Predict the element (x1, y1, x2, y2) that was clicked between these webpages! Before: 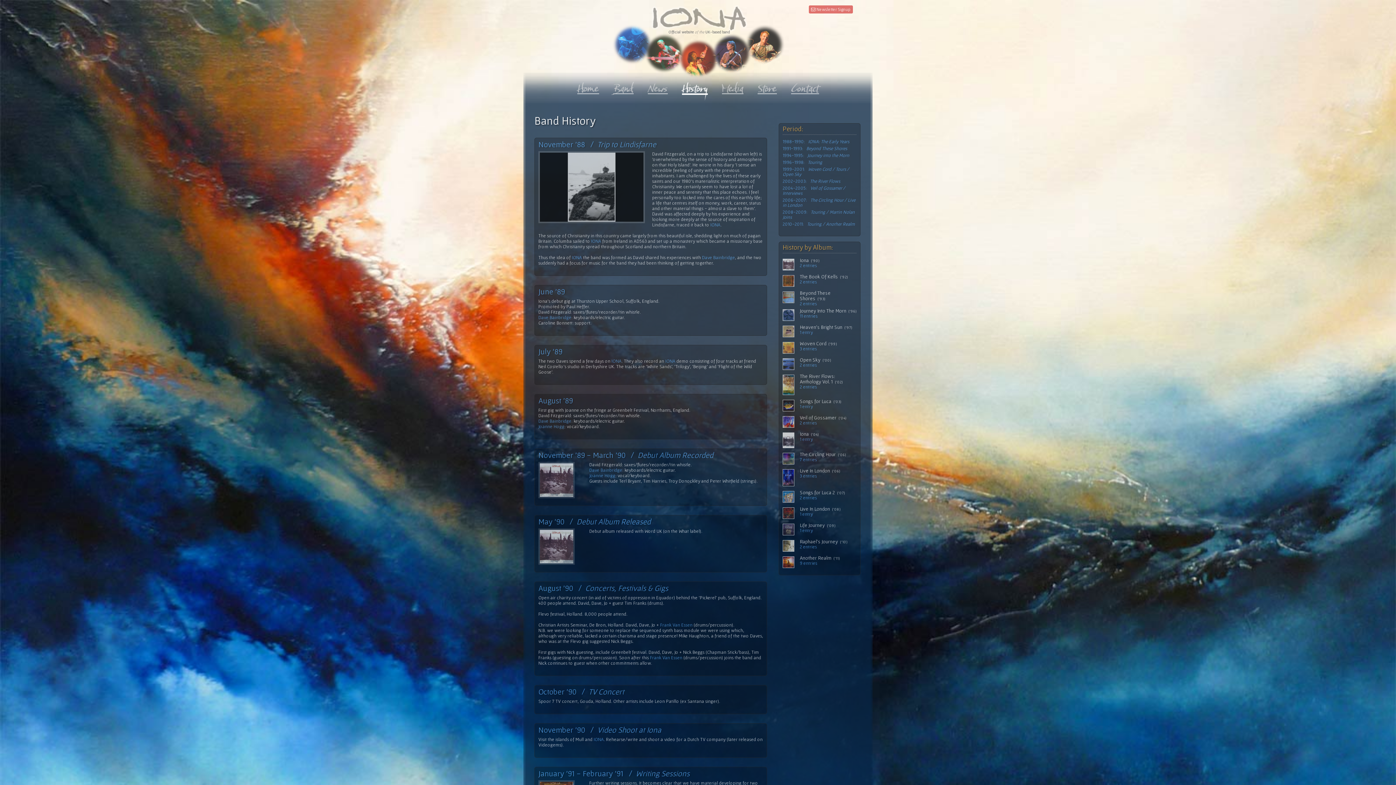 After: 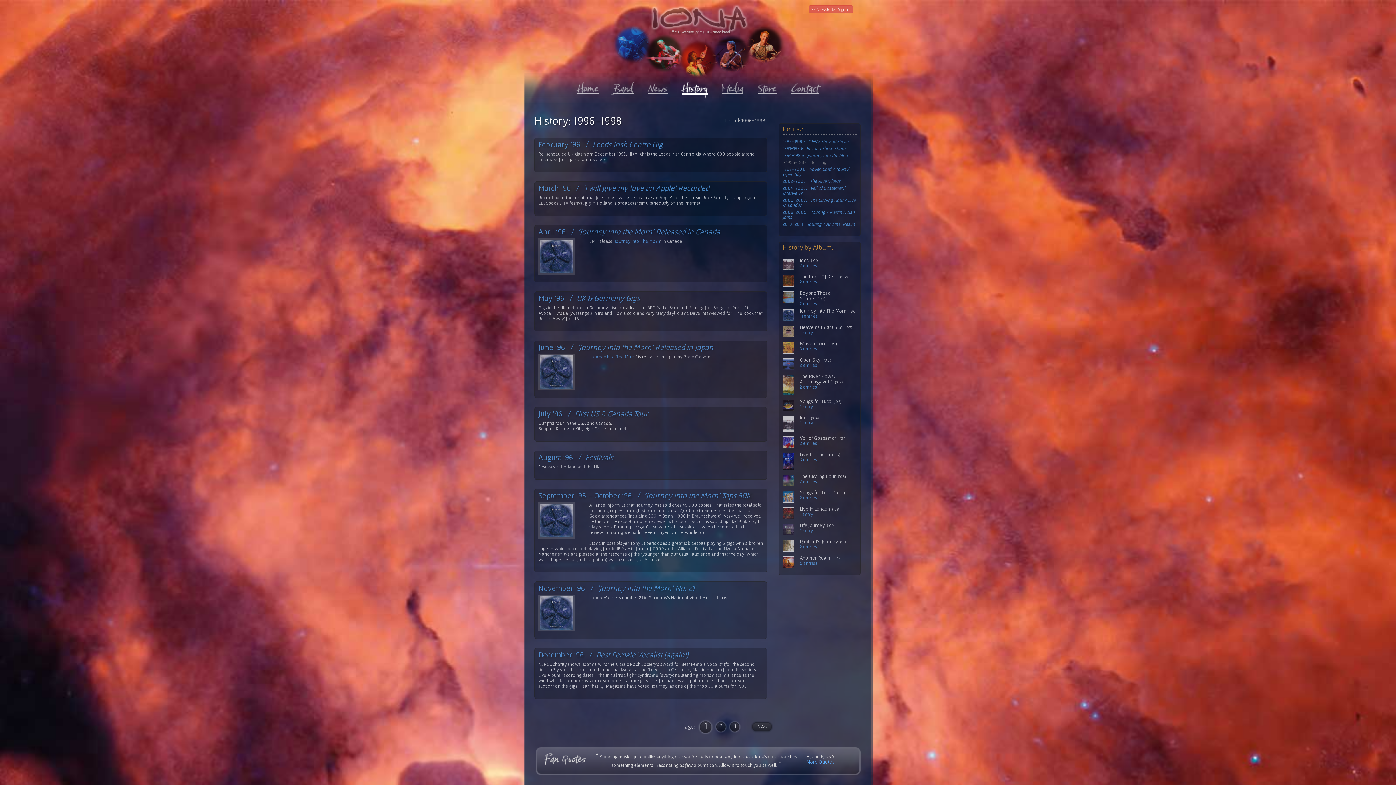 Action: label: 1996-1998:   Touring bbox: (782, 159, 856, 164)